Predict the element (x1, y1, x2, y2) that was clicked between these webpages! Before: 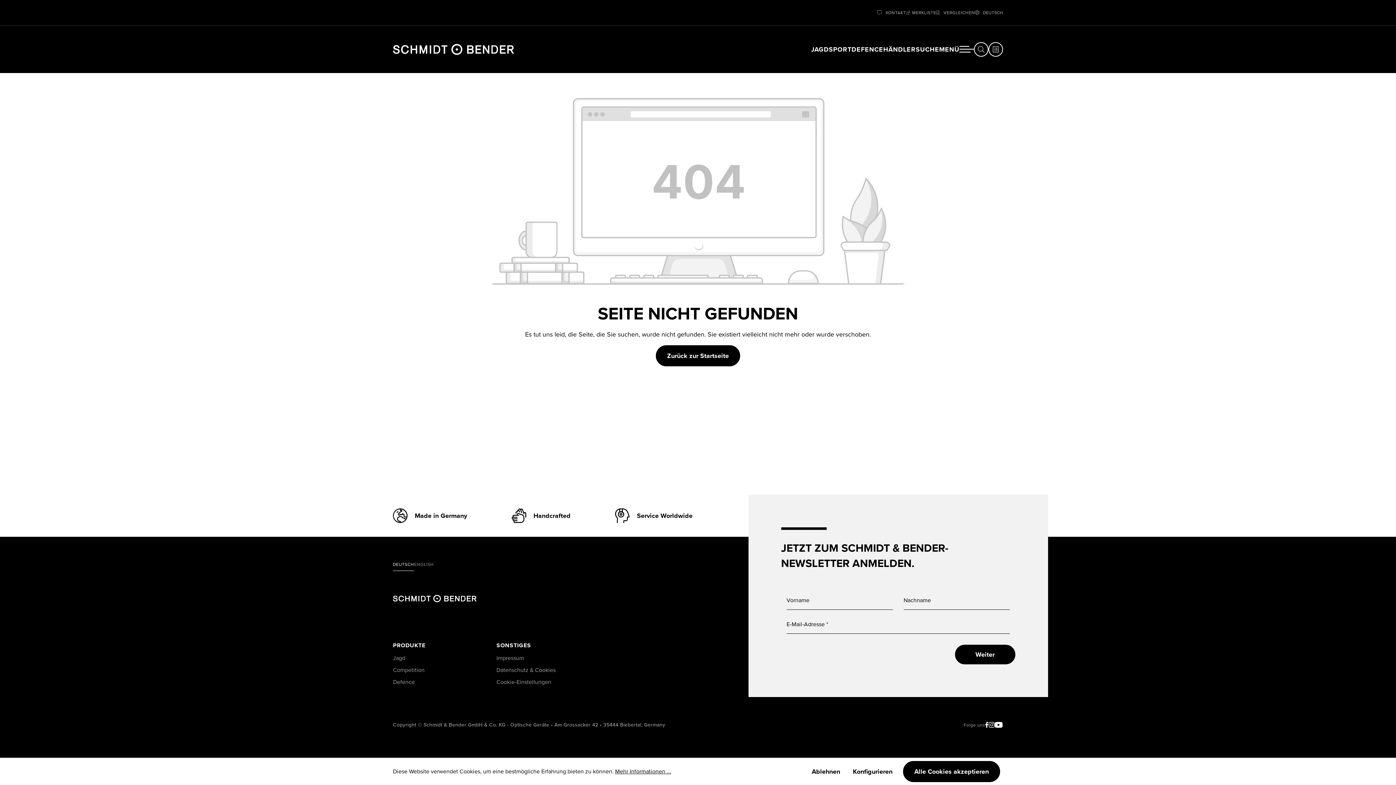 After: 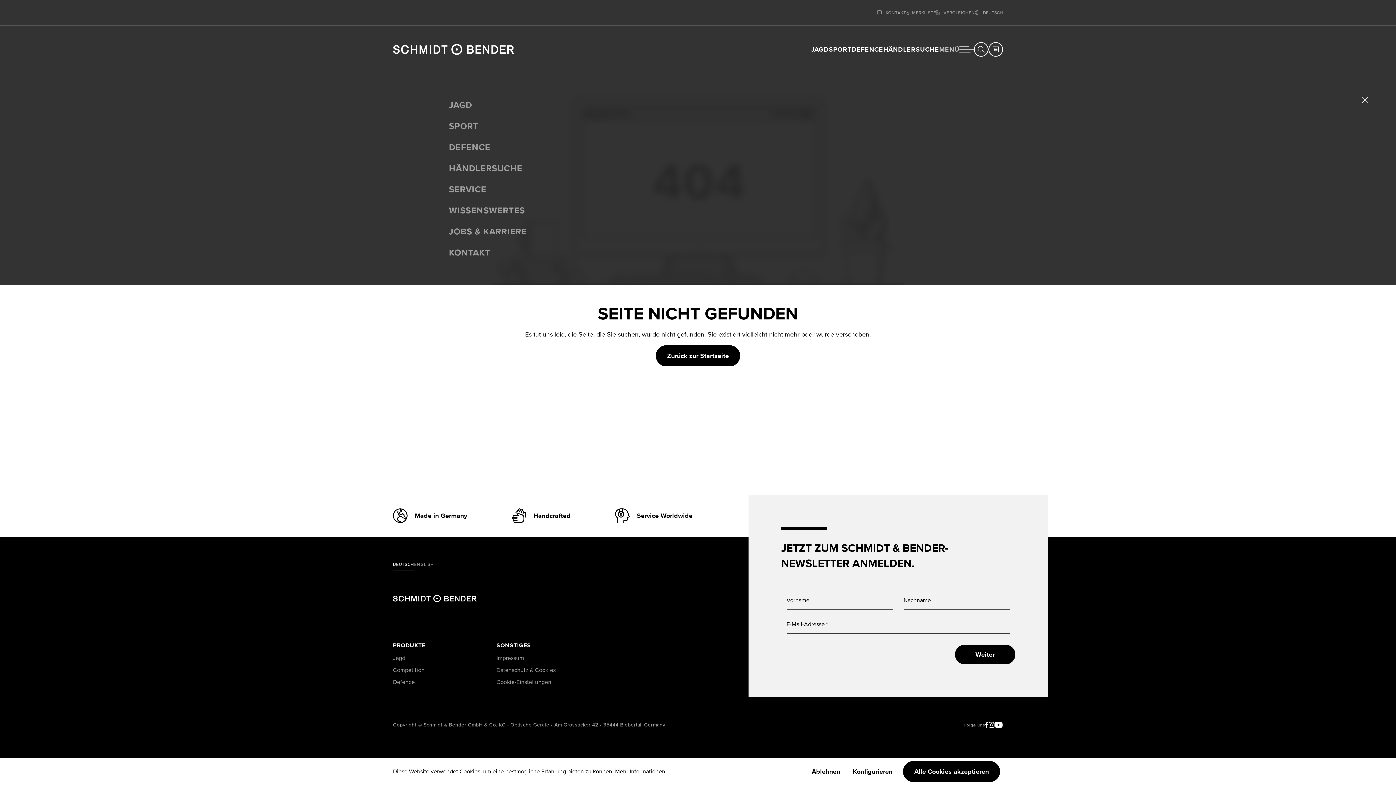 Action: label: Menü bbox: (939, 45, 974, 53)